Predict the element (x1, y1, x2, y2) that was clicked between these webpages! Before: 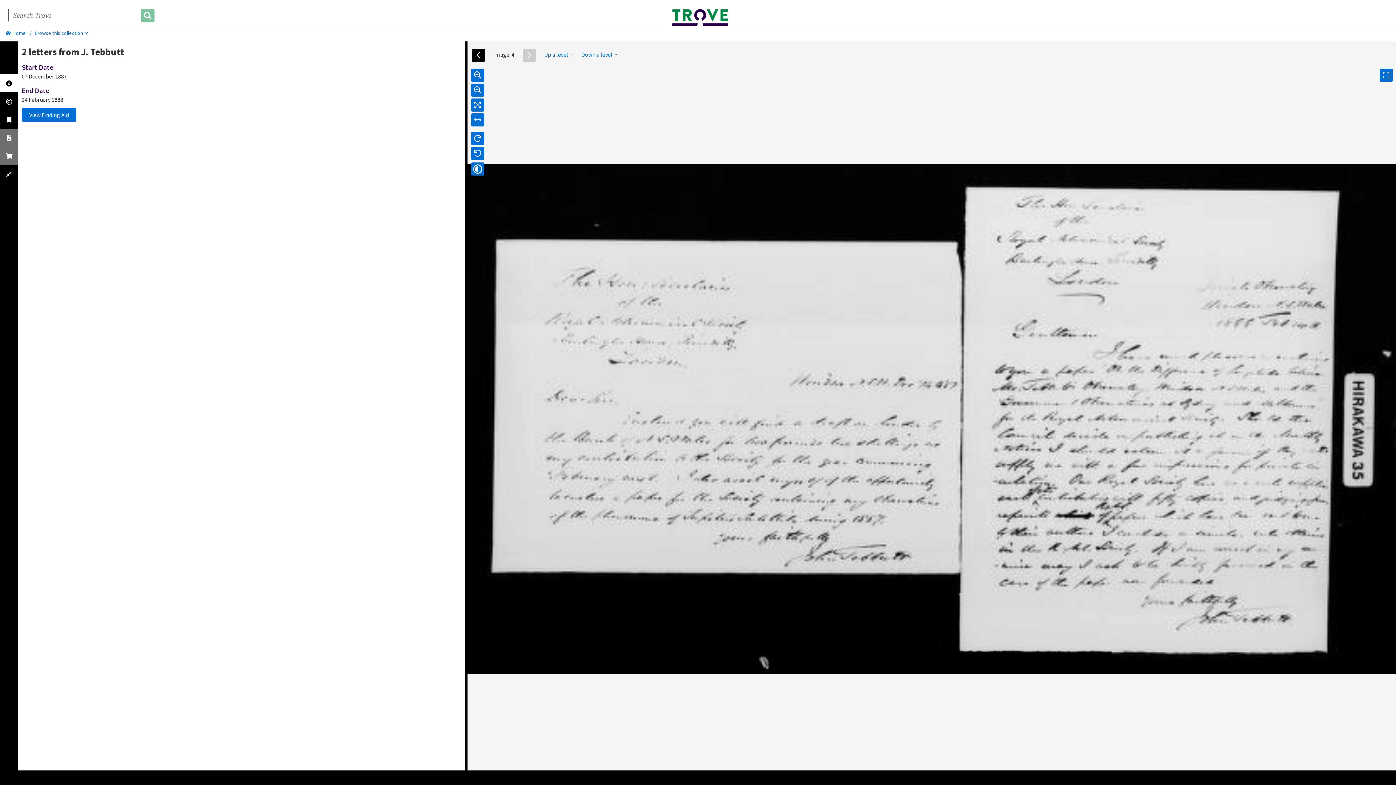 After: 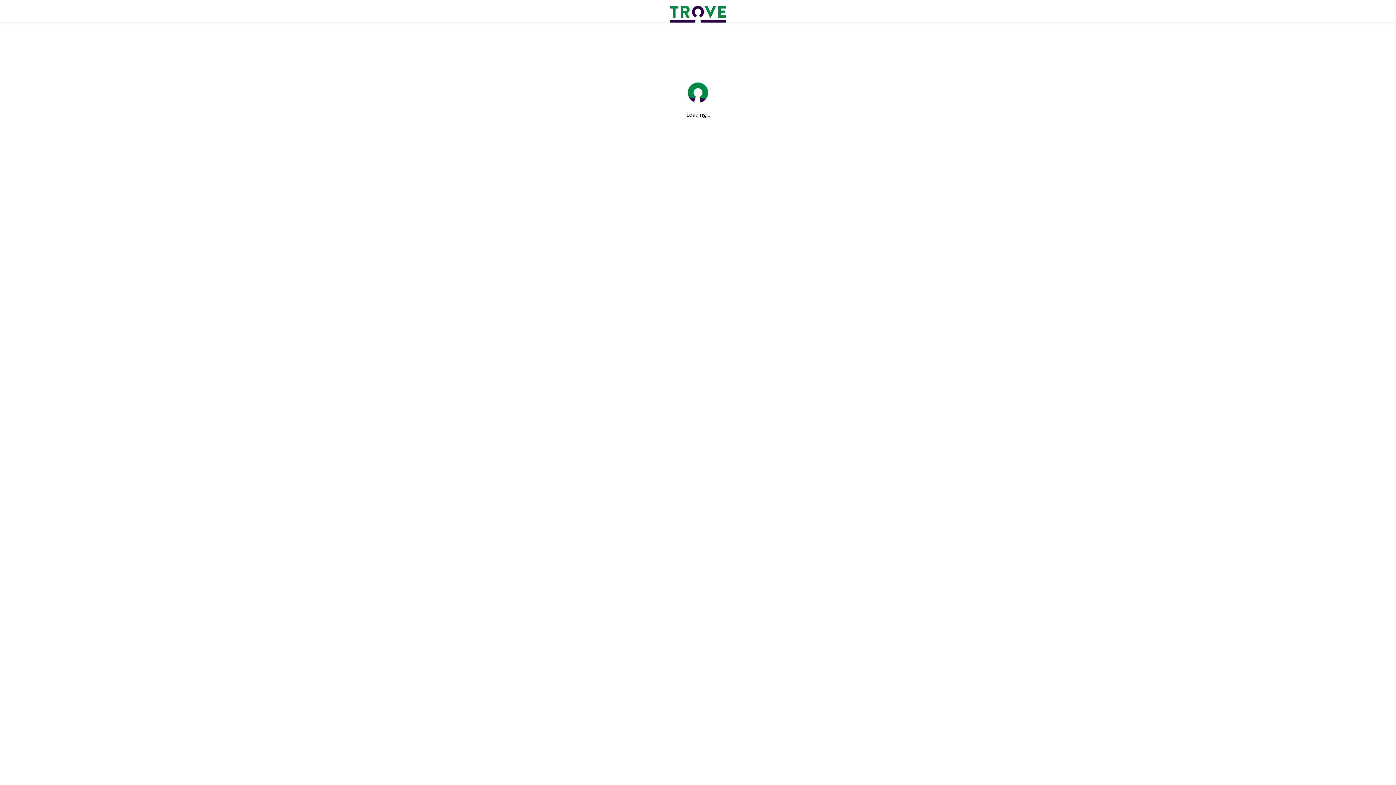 Action: bbox: (660, 0, 665, 18)